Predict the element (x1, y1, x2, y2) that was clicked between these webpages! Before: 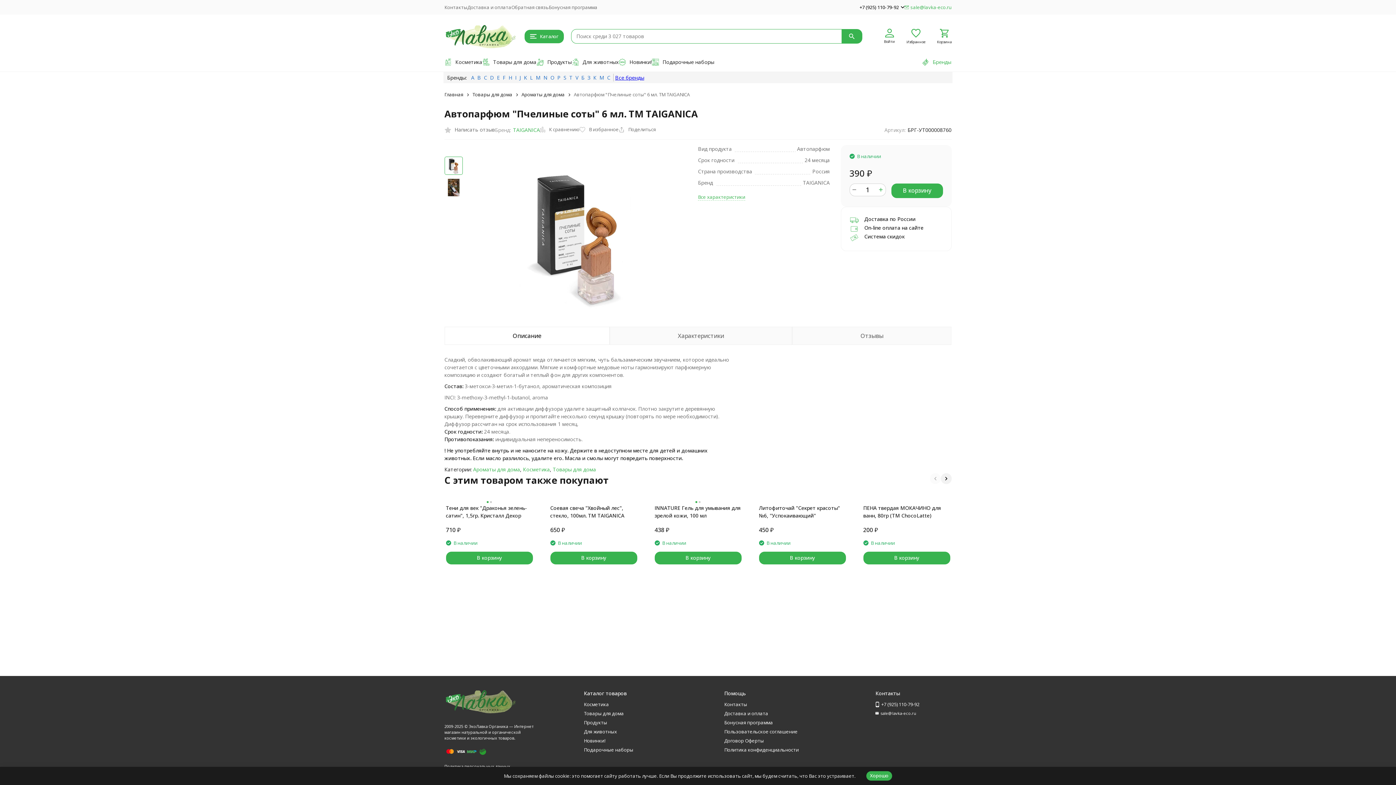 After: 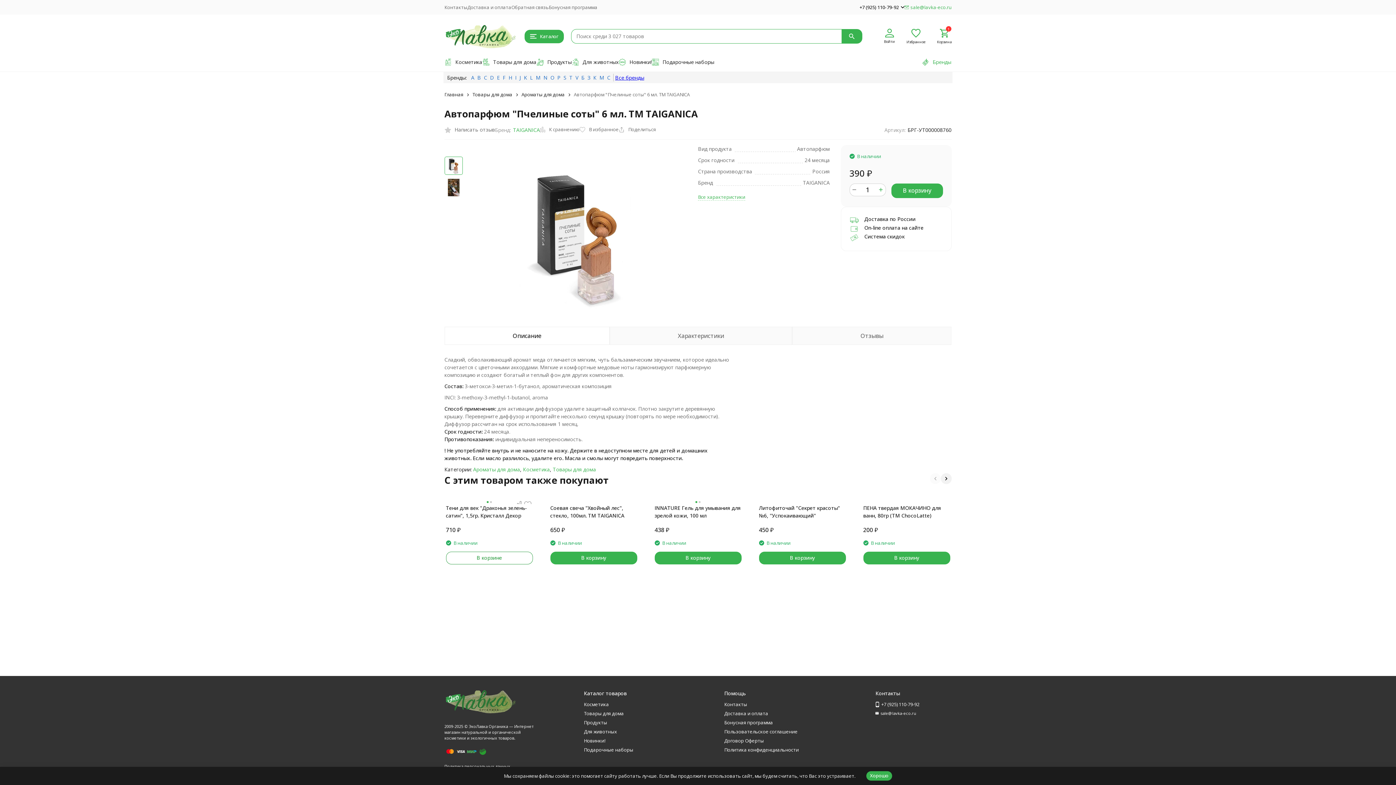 Action: label: В корзину bbox: (446, 551, 532, 564)